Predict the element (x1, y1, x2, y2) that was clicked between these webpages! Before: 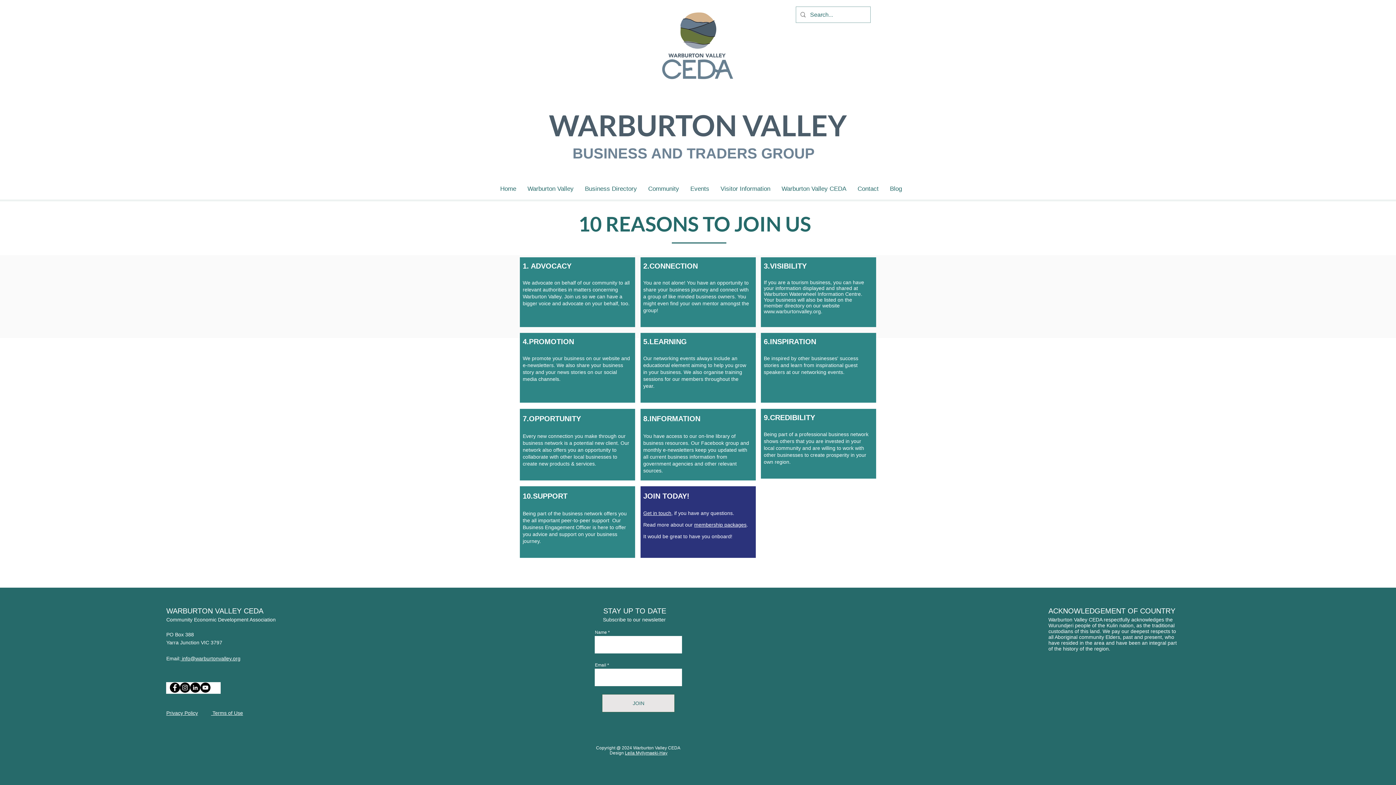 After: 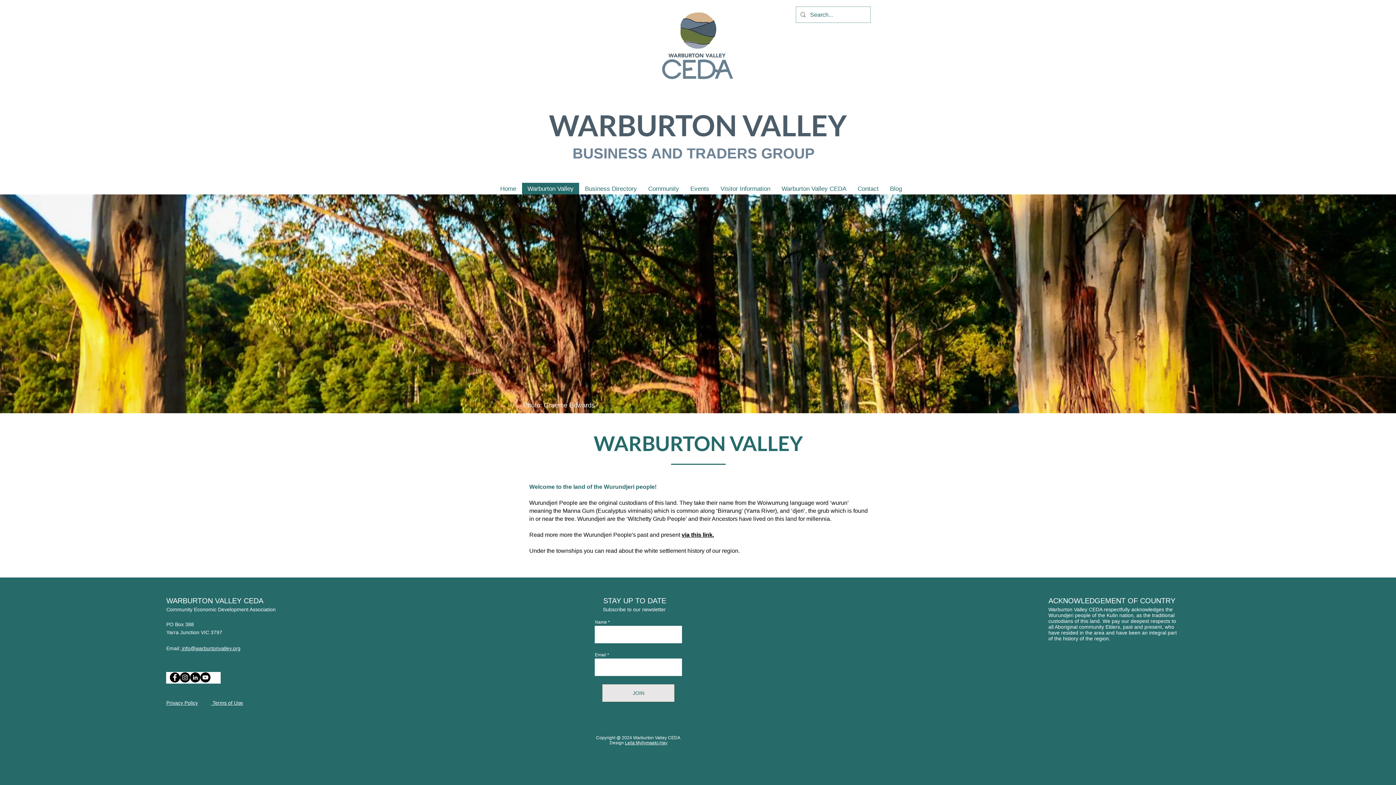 Action: label: Warburton Valley bbox: (521, 182, 579, 194)